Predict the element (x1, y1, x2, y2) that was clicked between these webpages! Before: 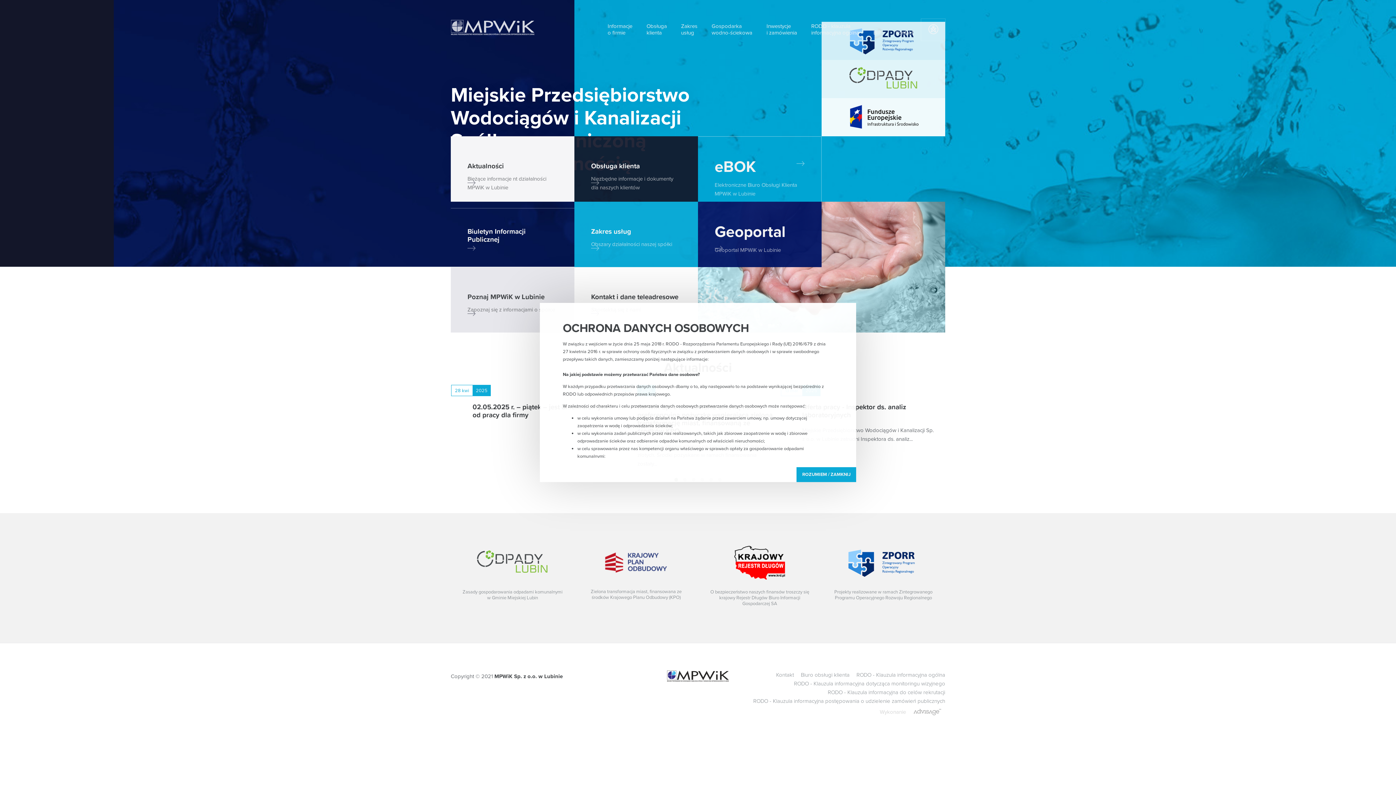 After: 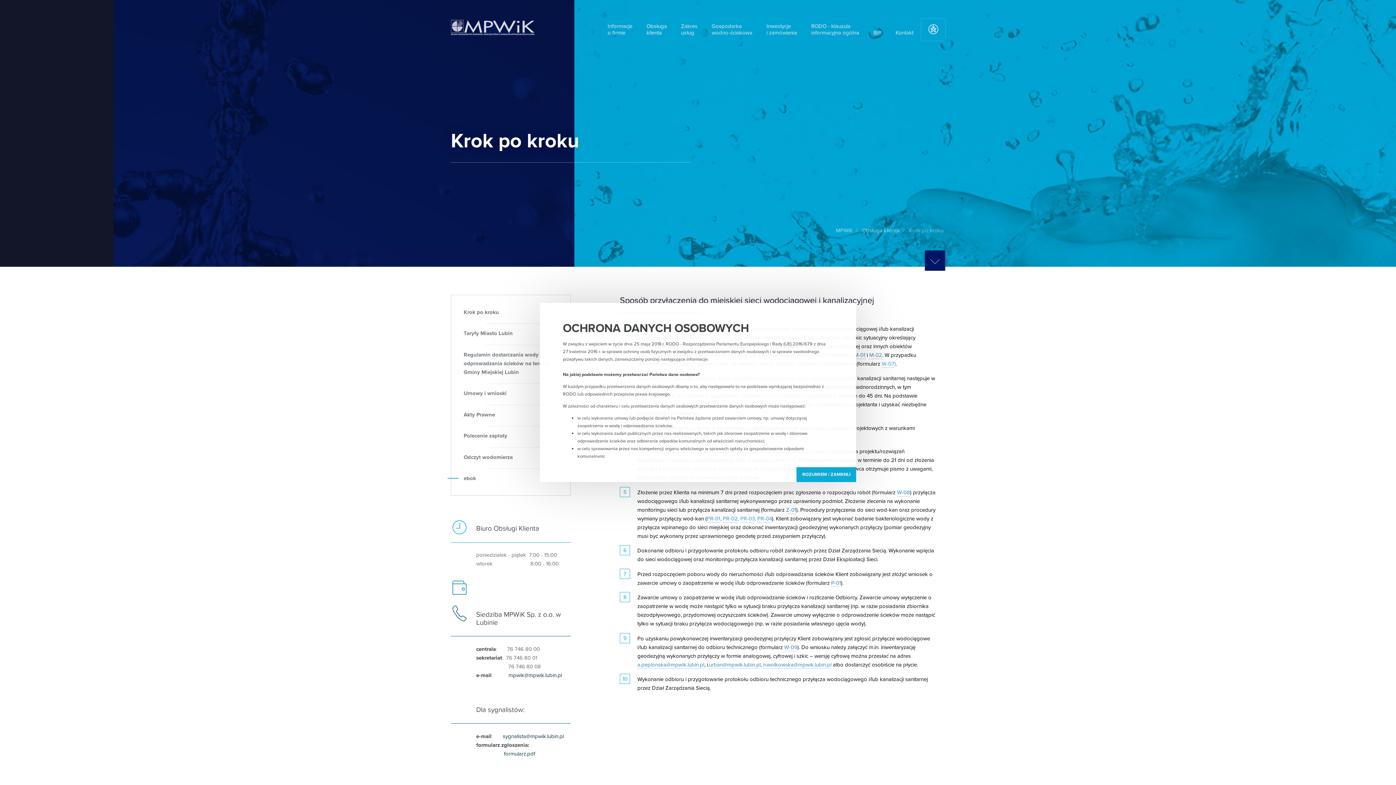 Action: label: Obsługa
klienta bbox: (639, 18, 674, 40)